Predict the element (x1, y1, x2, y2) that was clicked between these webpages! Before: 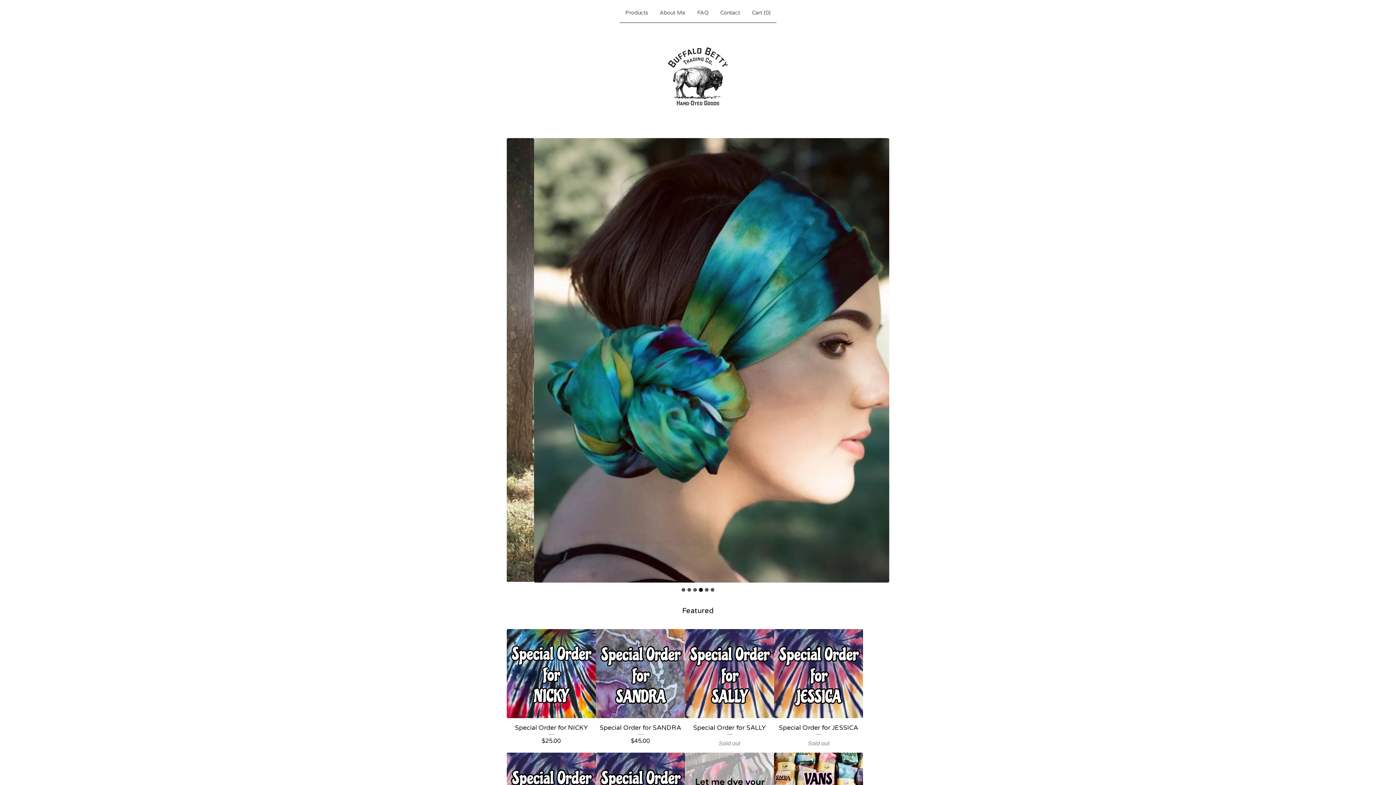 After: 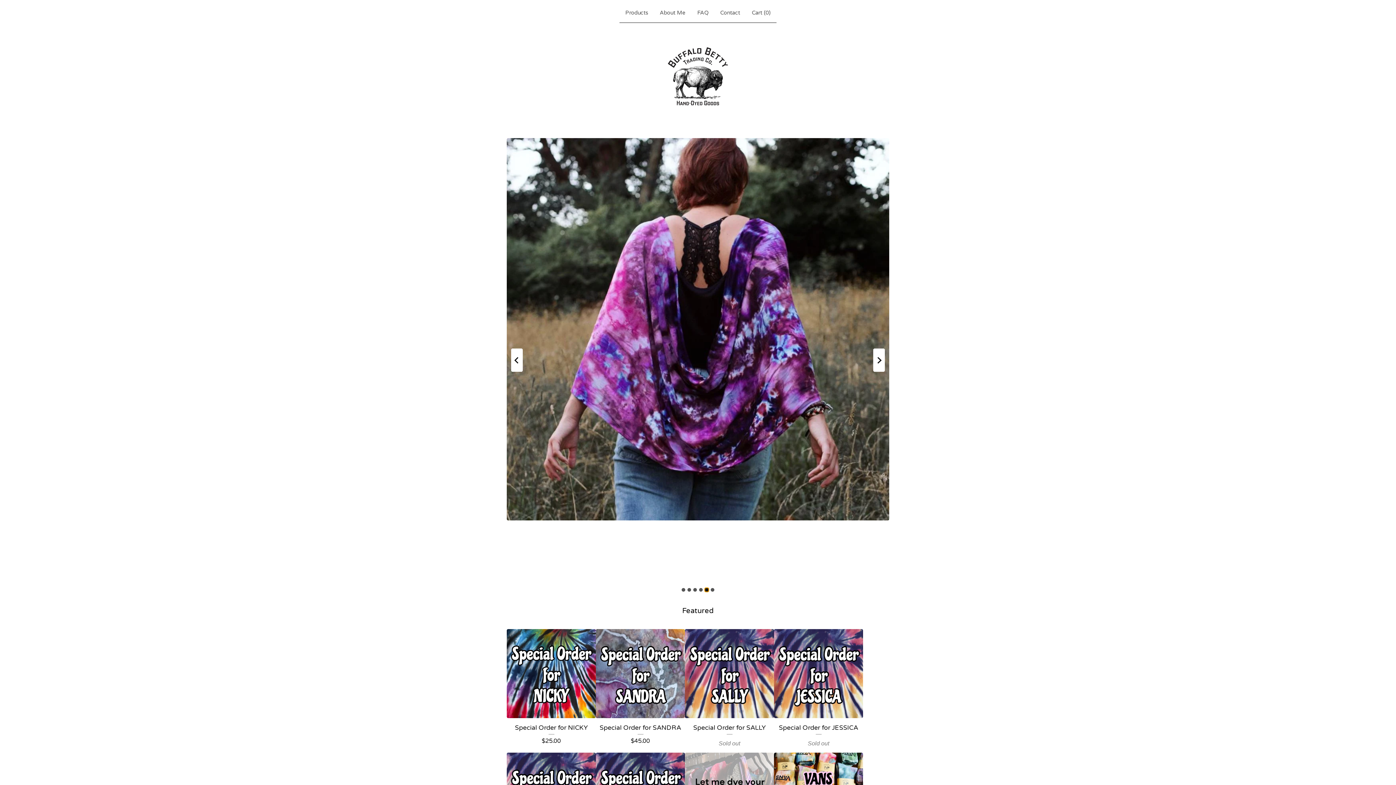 Action: bbox: (705, 588, 708, 591) label: Go to slide 5